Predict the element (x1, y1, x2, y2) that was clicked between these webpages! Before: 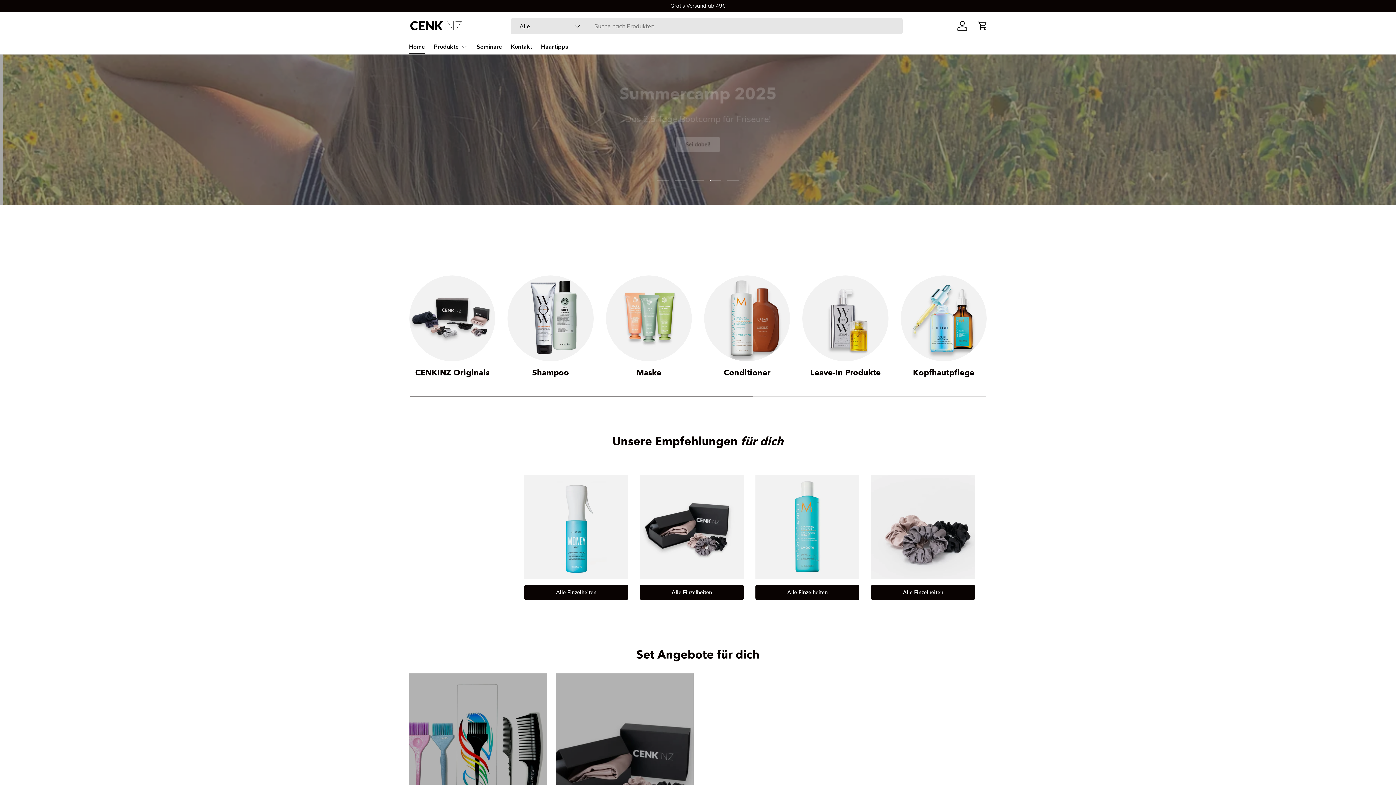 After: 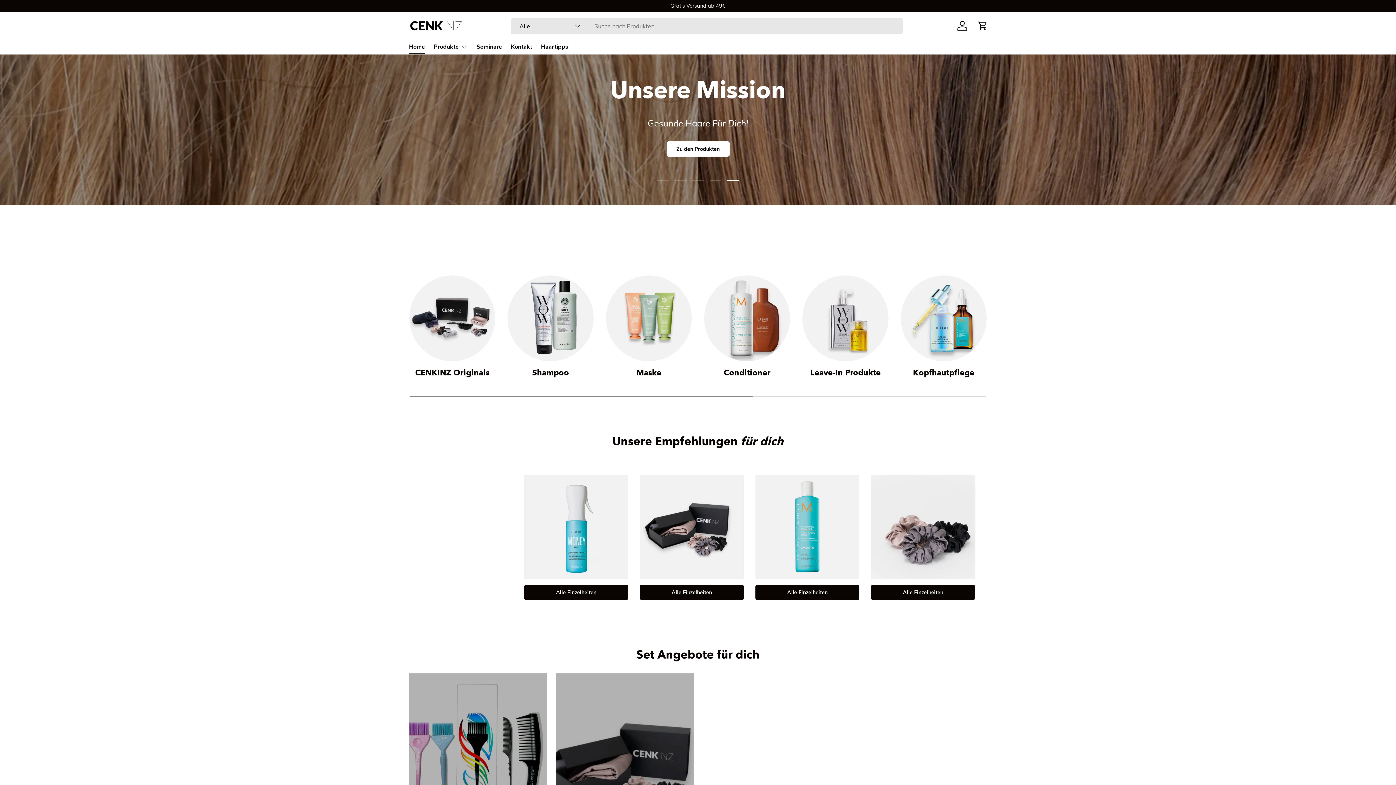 Action: bbox: (725, 175, 741, 185) label: Folie laden 5 von 5